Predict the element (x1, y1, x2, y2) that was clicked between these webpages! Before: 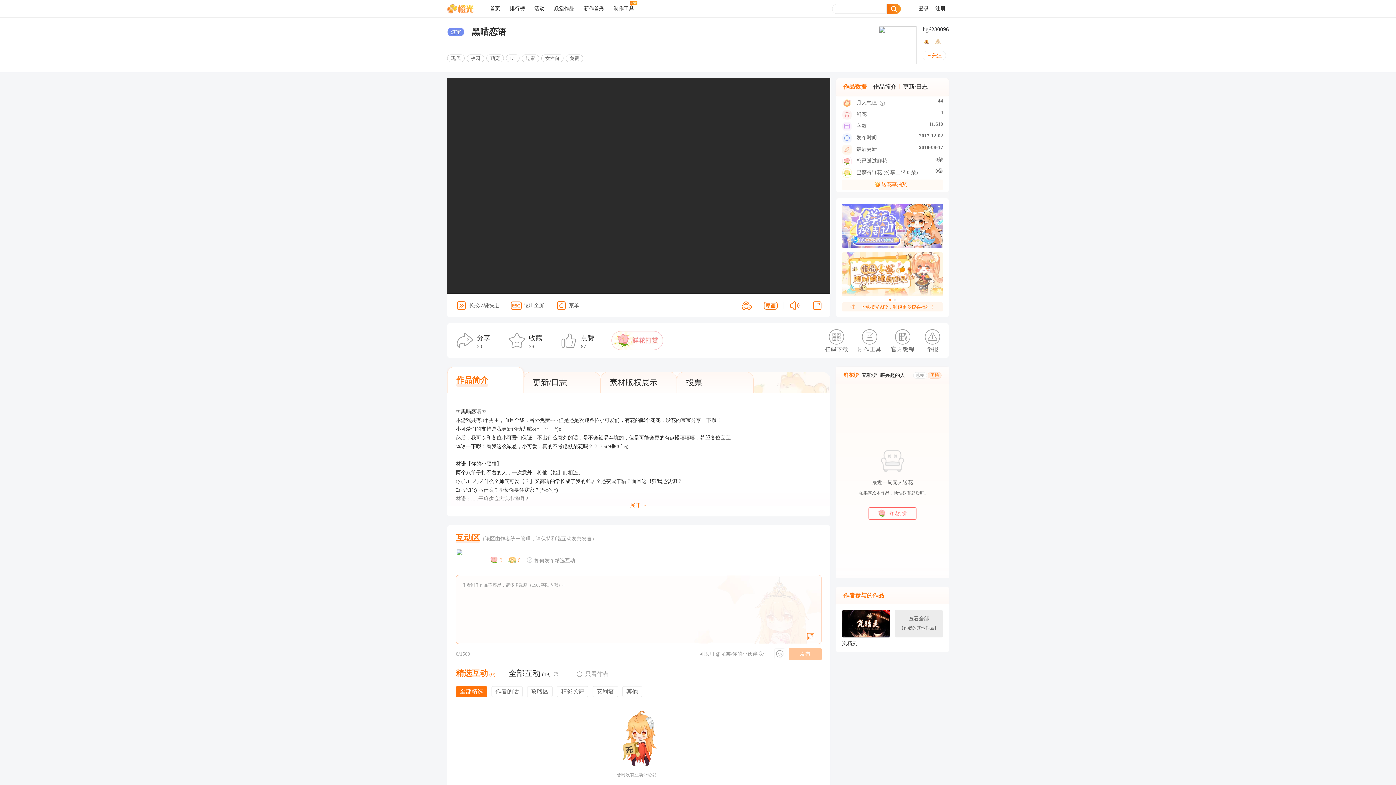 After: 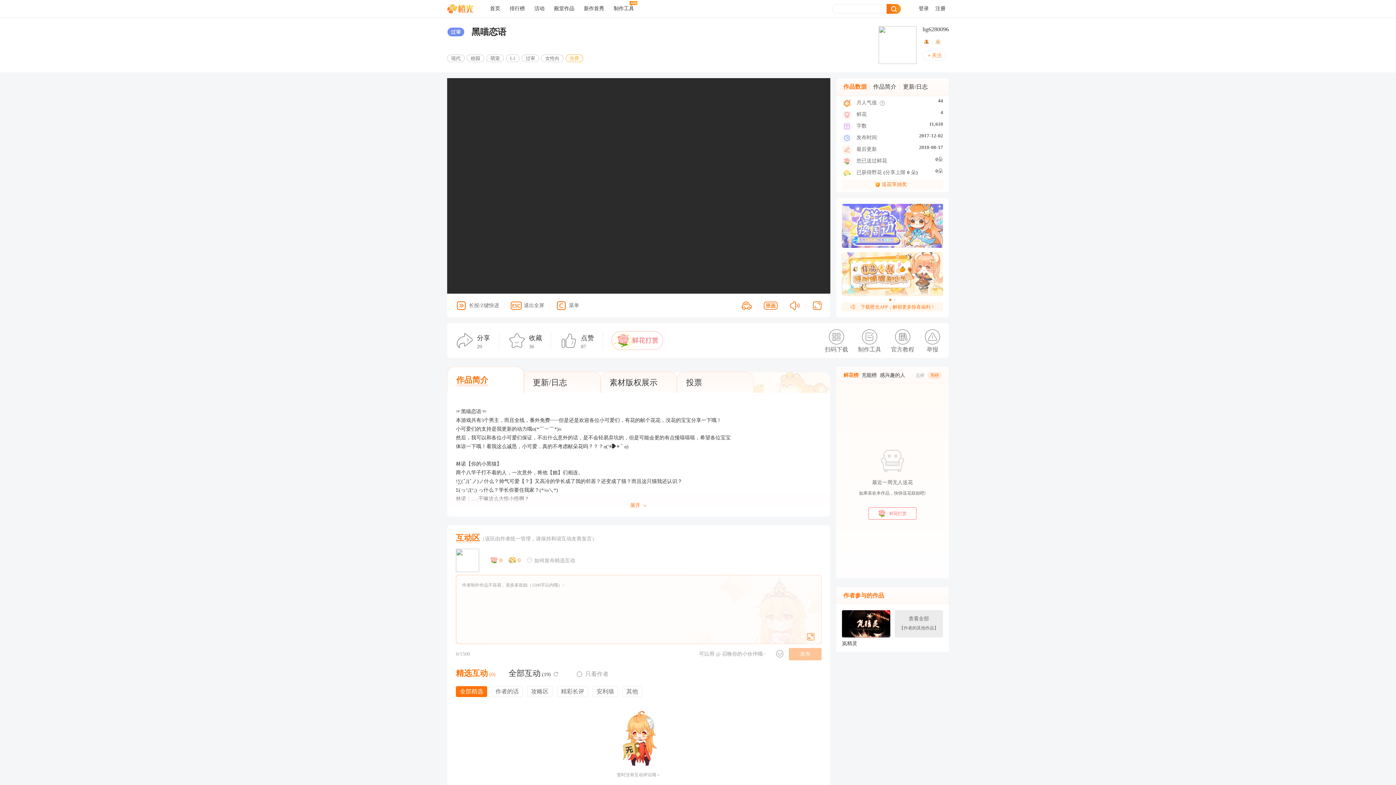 Action: bbox: (569, 54, 579, 61) label: 免费